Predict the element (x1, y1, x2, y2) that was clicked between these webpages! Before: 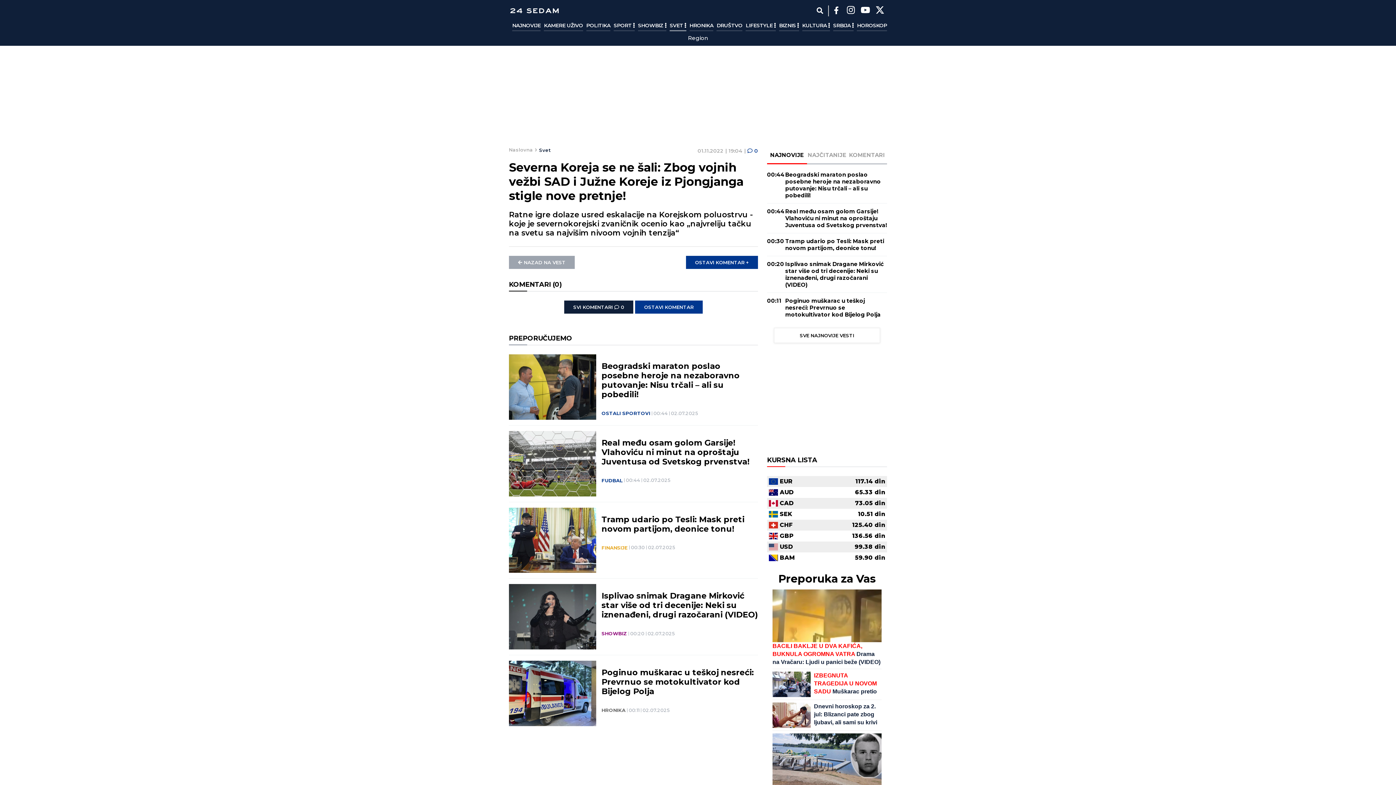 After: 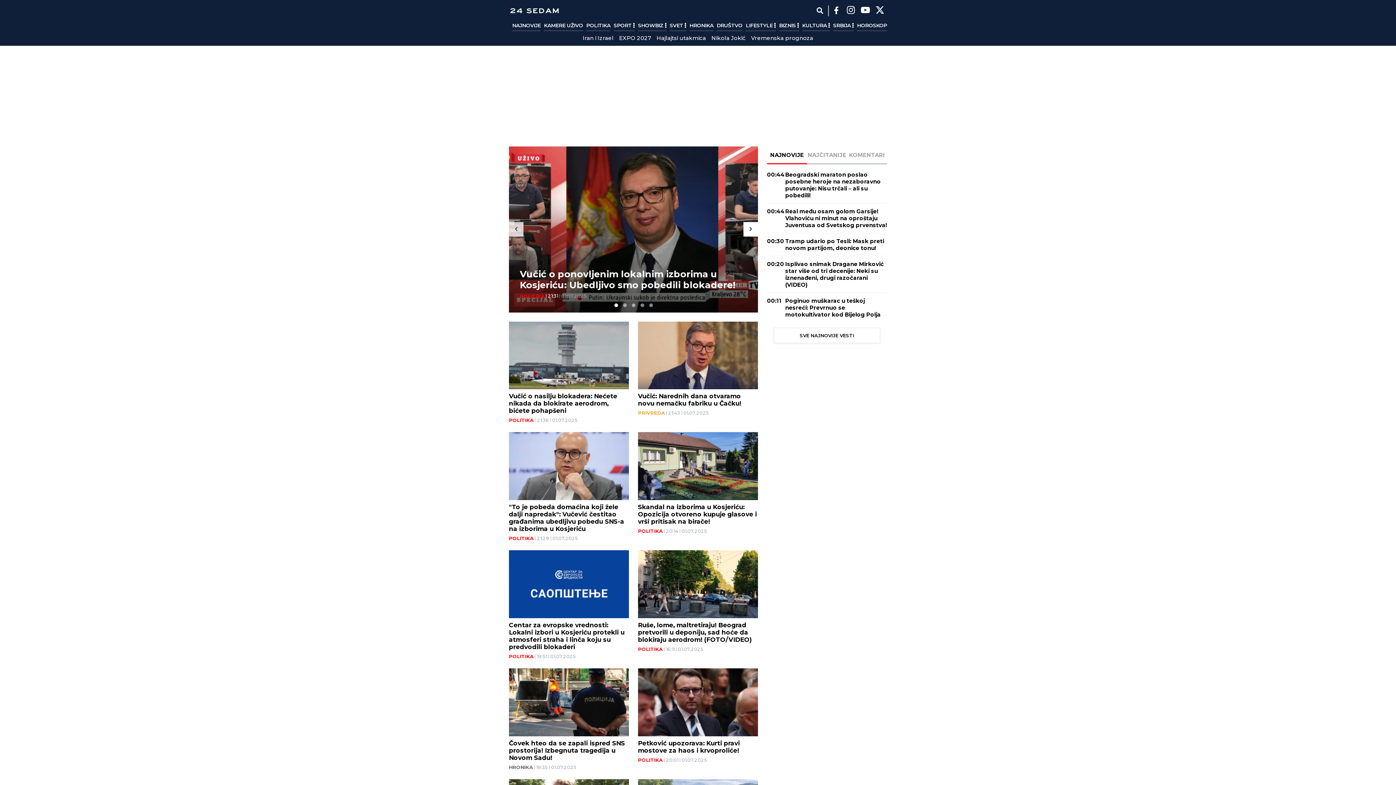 Action: label: Naslovna bbox: (509, 146, 533, 152)